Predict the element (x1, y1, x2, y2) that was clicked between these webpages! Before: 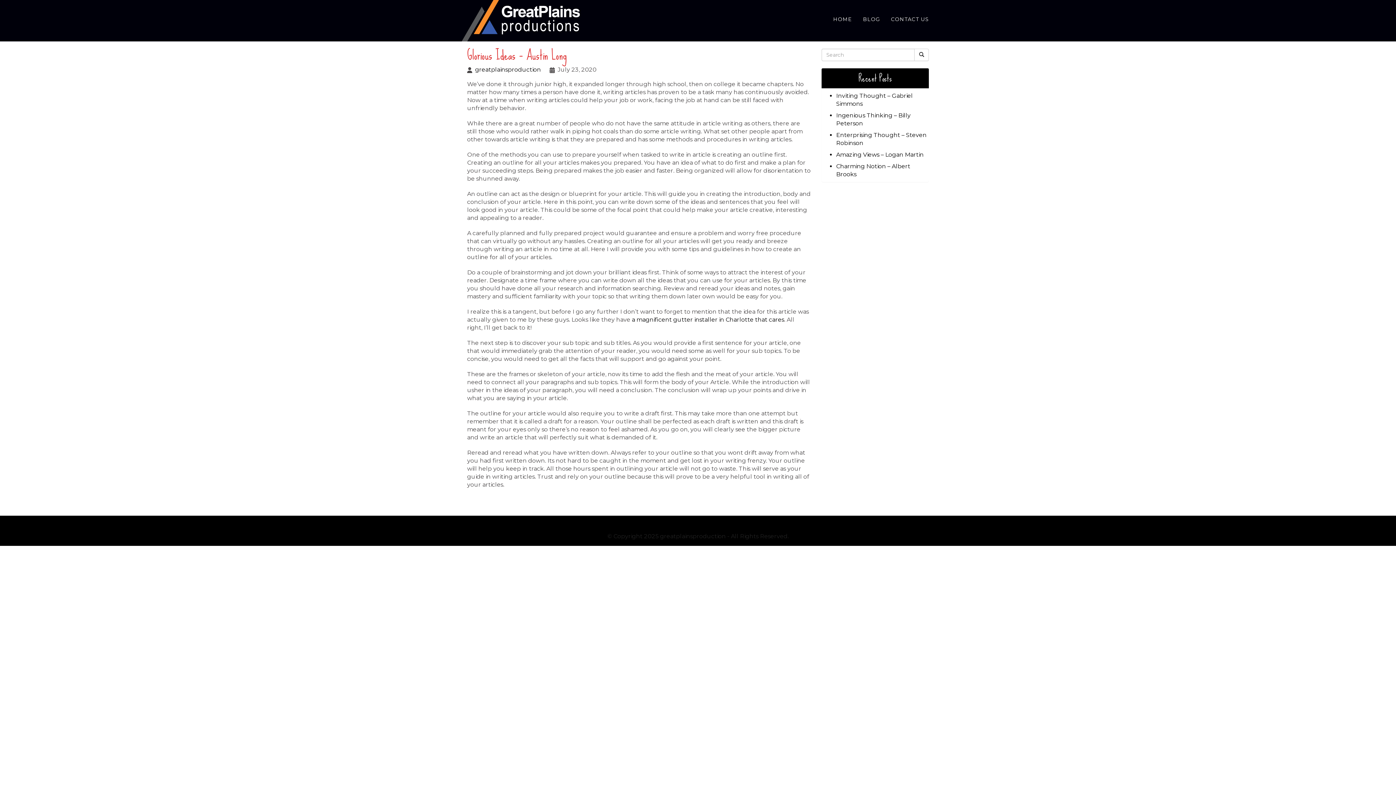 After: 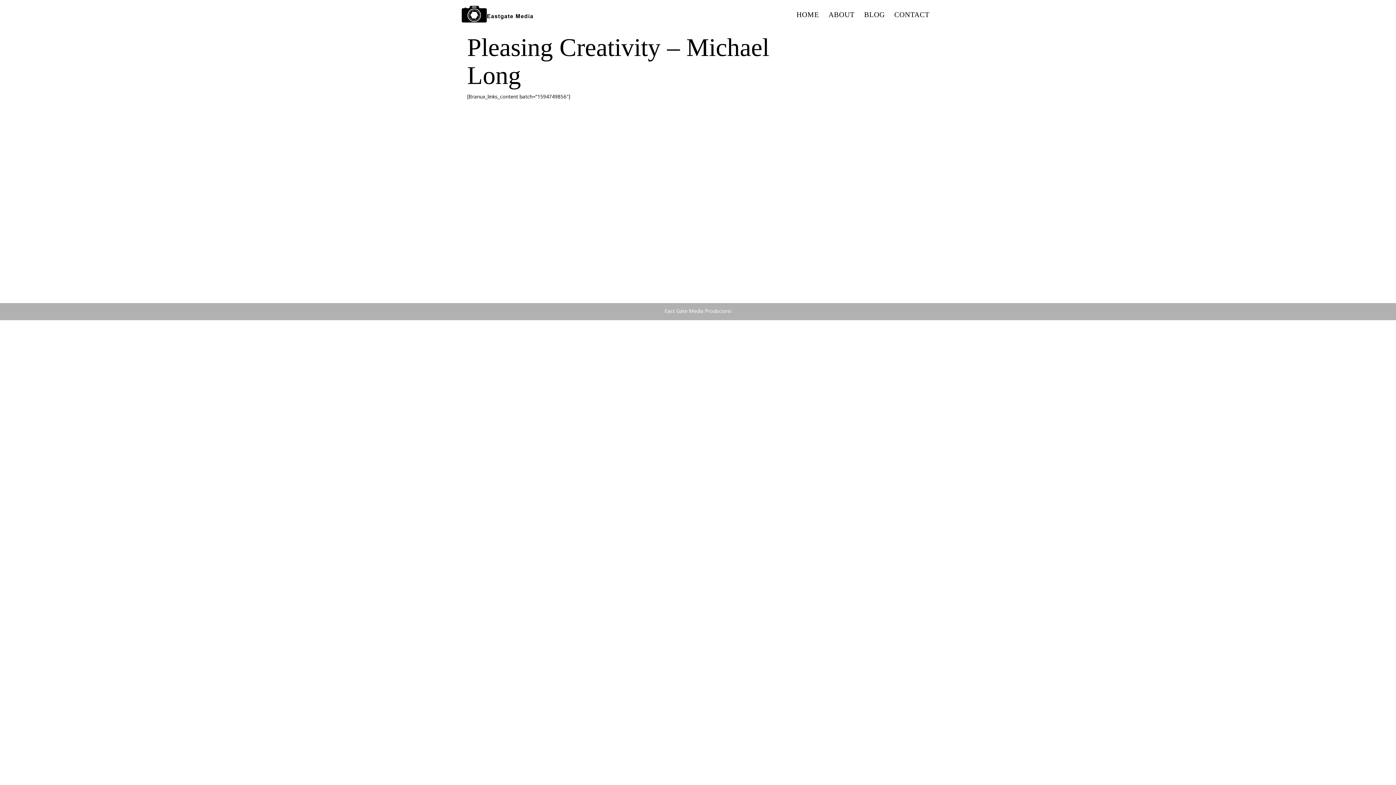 Action: label: a magnificent gutter installer in Charlotte that cares bbox: (632, 316, 784, 323)